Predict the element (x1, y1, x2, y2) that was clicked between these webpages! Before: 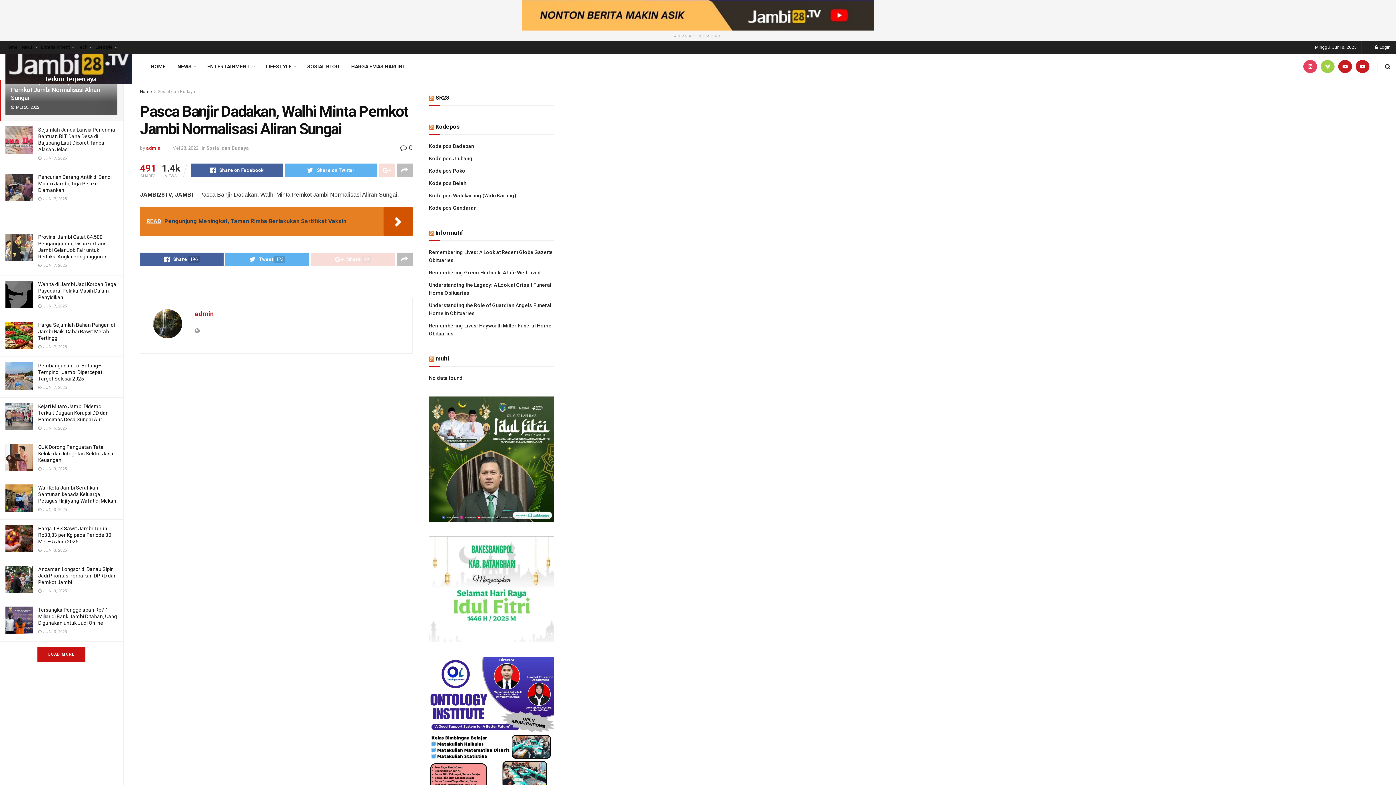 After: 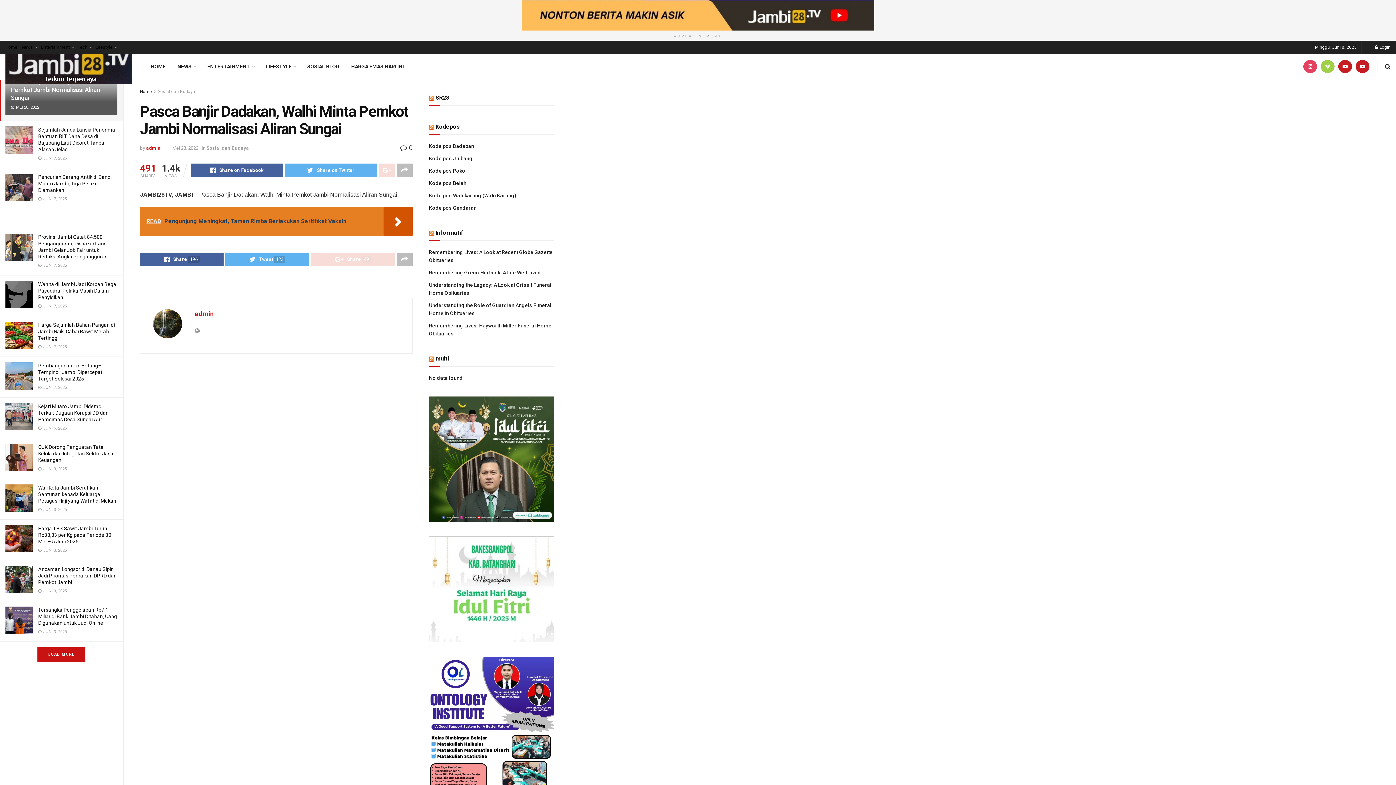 Action: bbox: (140, 279, 412, 287)